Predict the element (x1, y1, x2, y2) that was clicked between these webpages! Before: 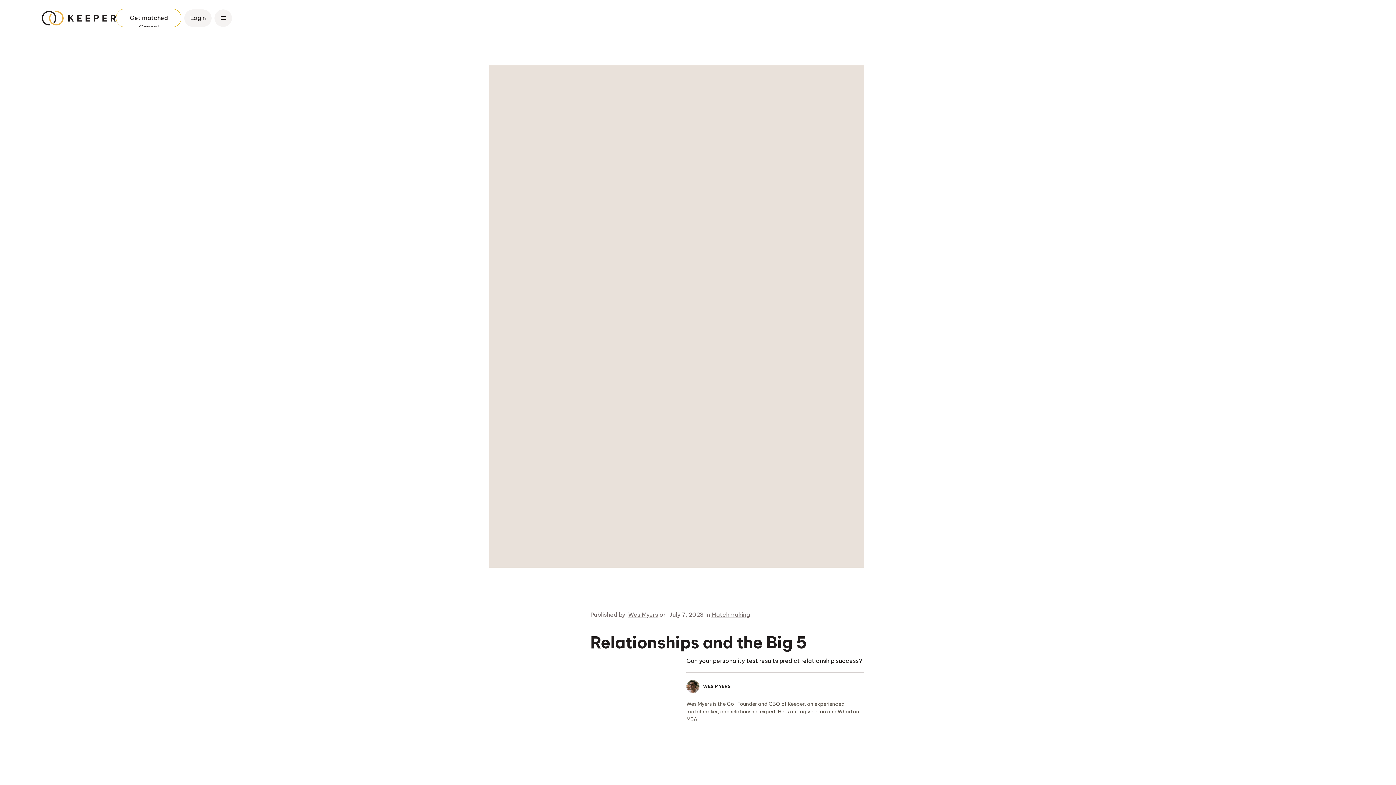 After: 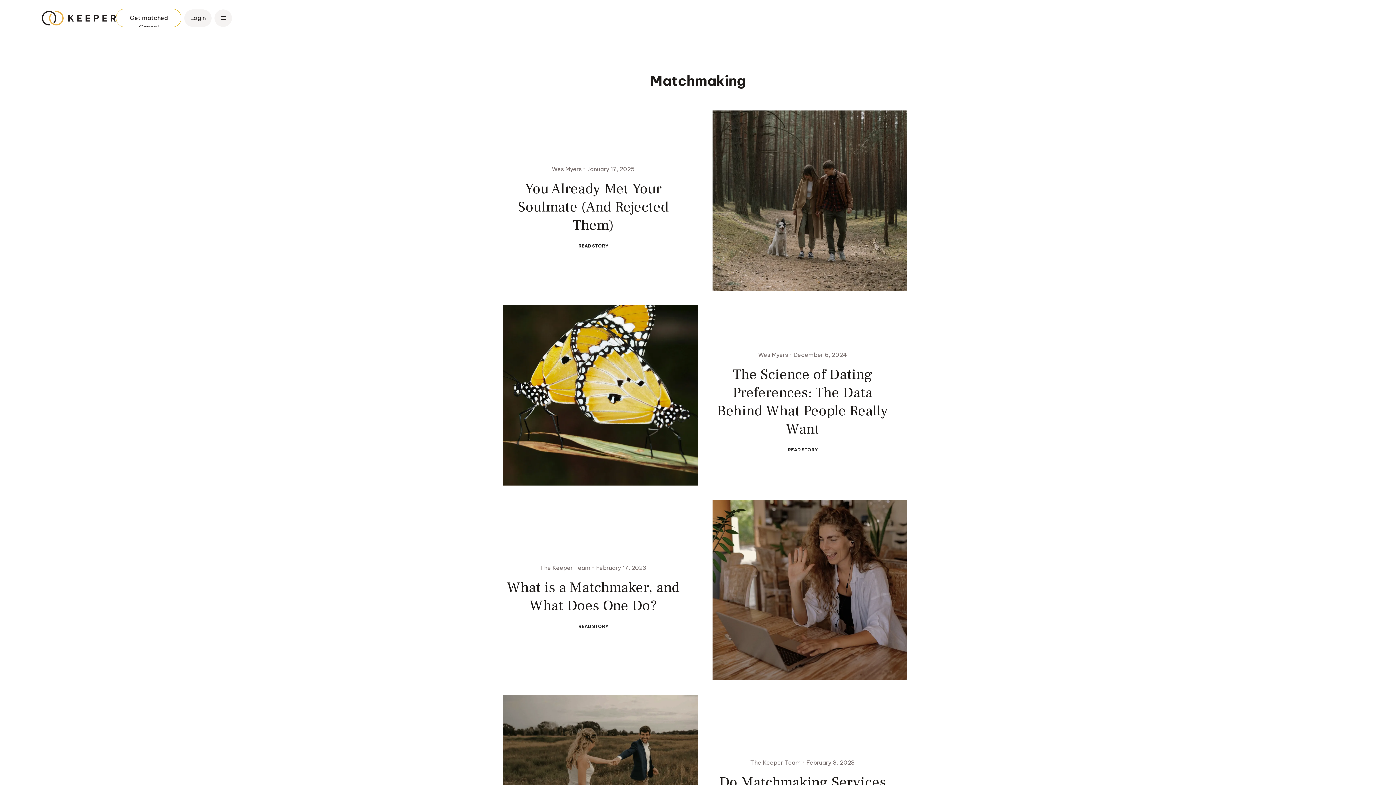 Action: bbox: (711, 611, 750, 618) label: Matchmaking